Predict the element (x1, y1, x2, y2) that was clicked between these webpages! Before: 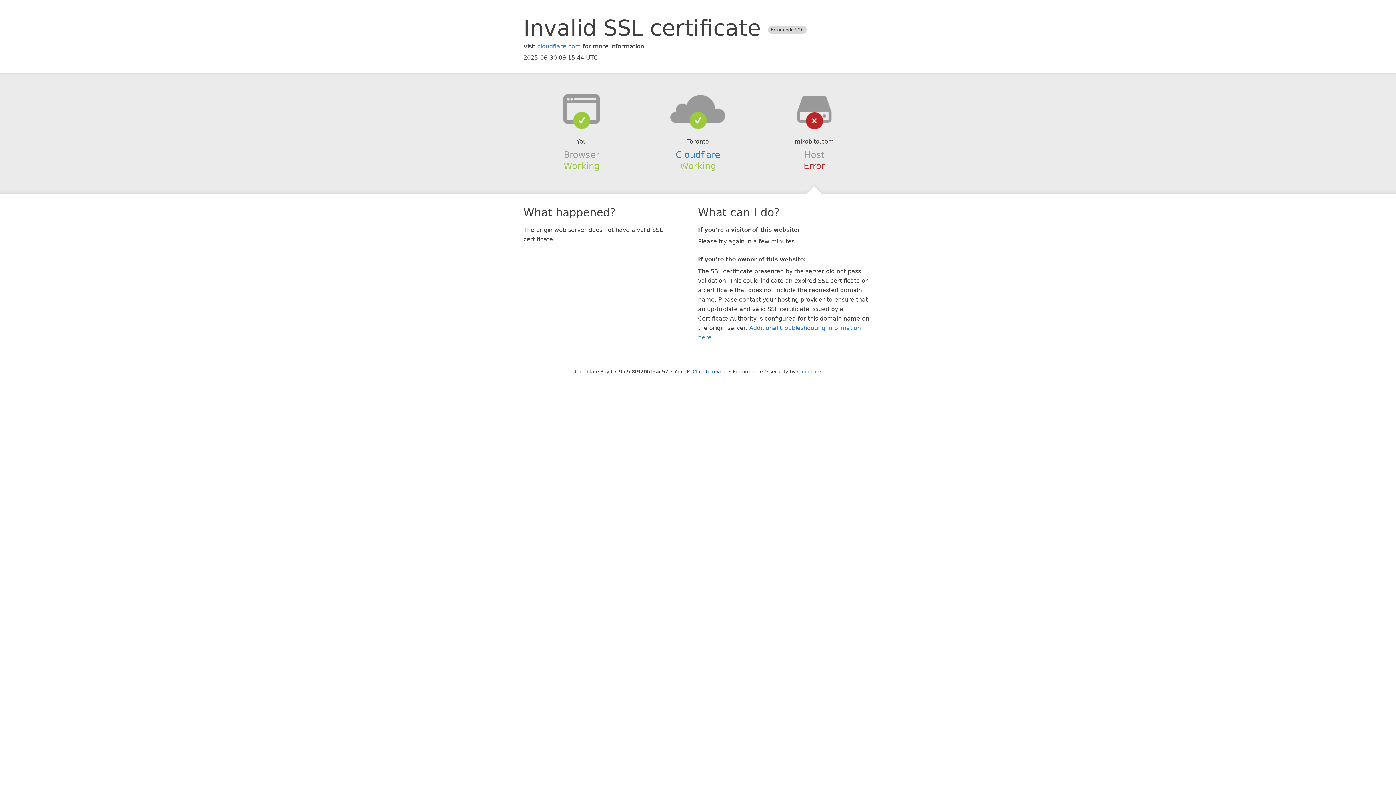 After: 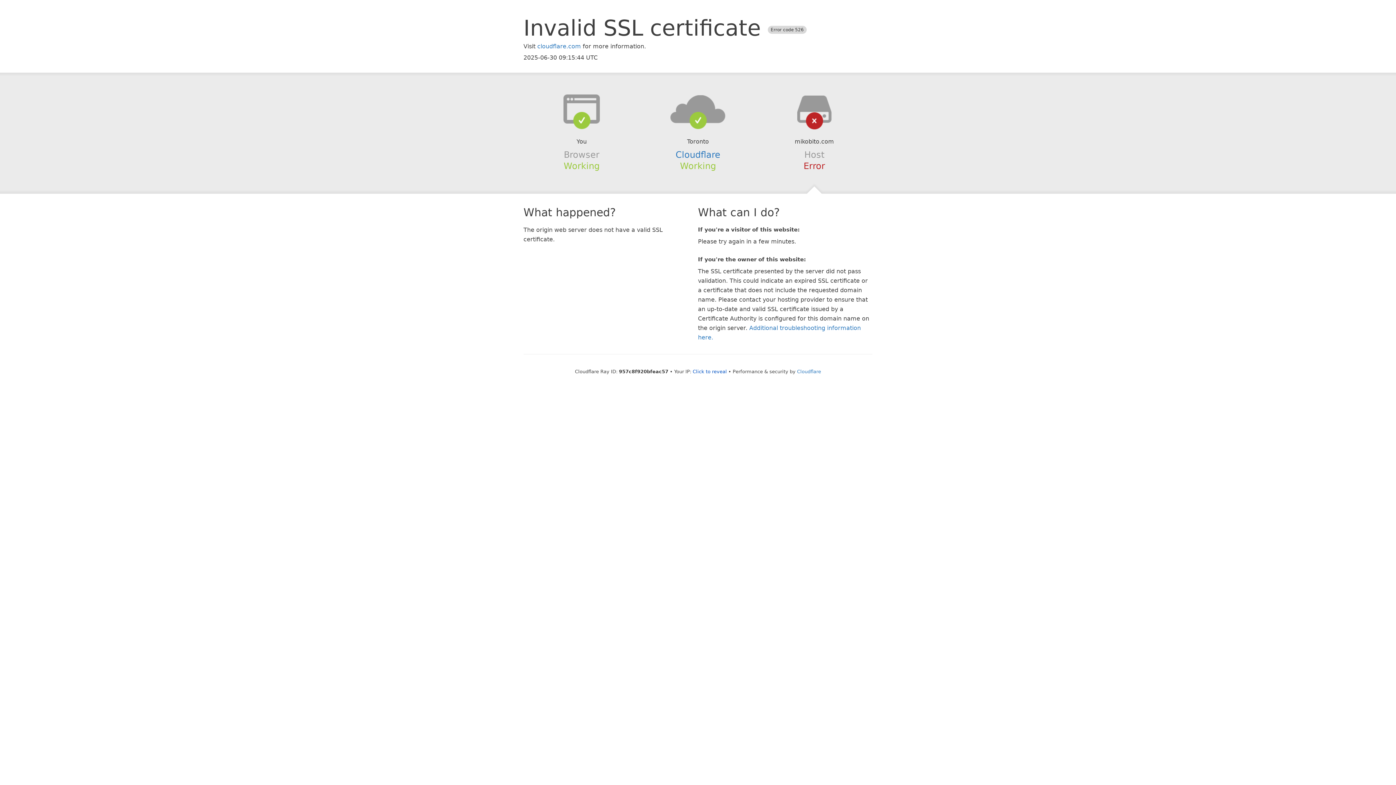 Action: bbox: (639, 94, 756, 123)